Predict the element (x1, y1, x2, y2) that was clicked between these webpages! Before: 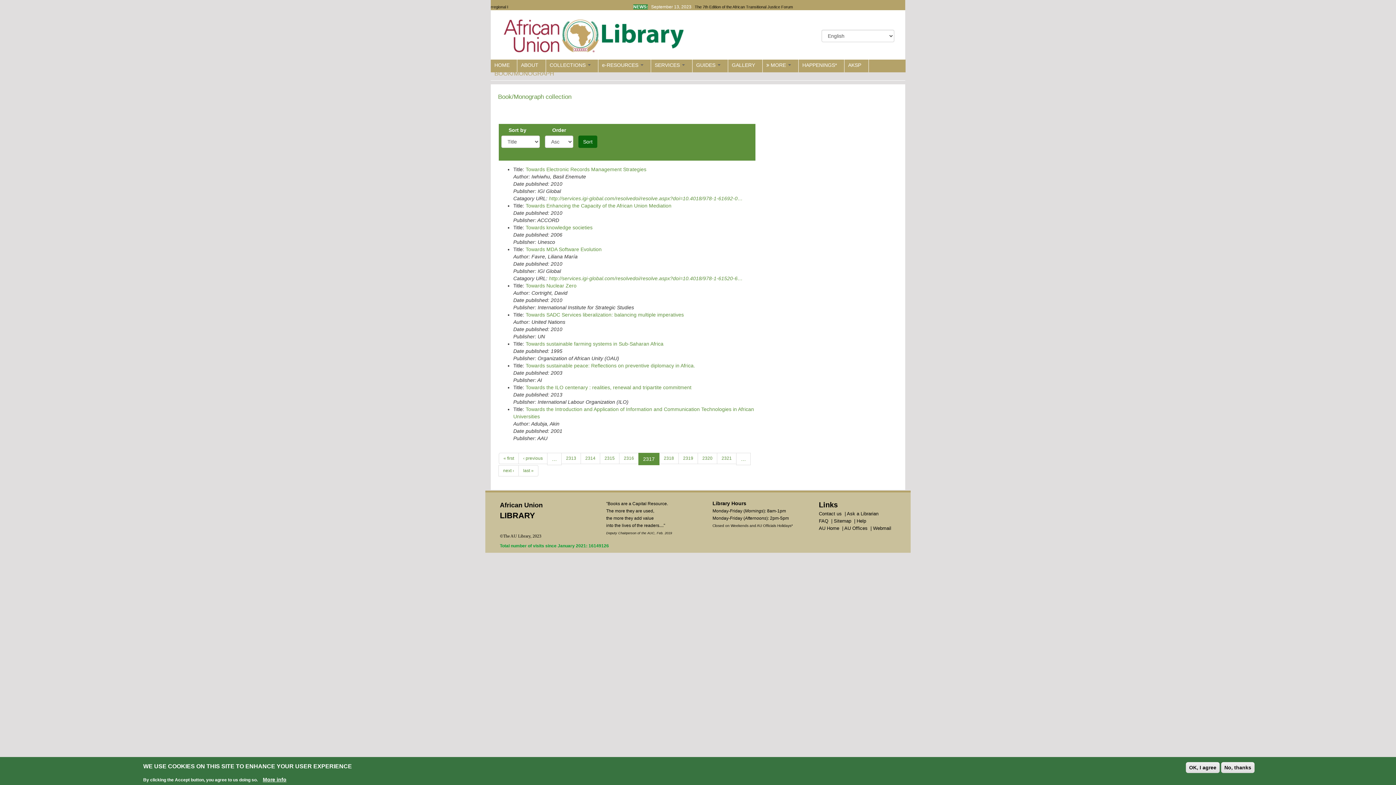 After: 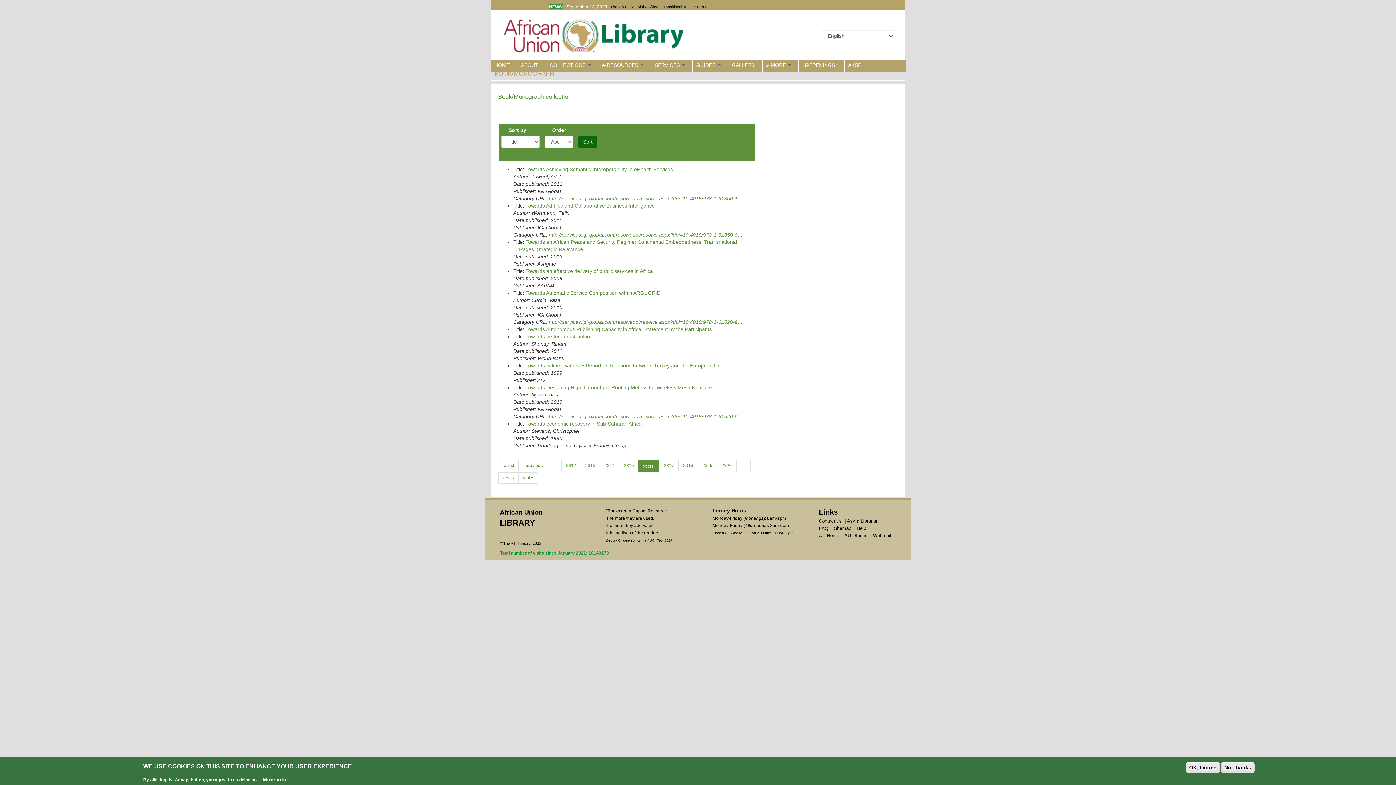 Action: label: 2316 bbox: (619, 453, 638, 464)